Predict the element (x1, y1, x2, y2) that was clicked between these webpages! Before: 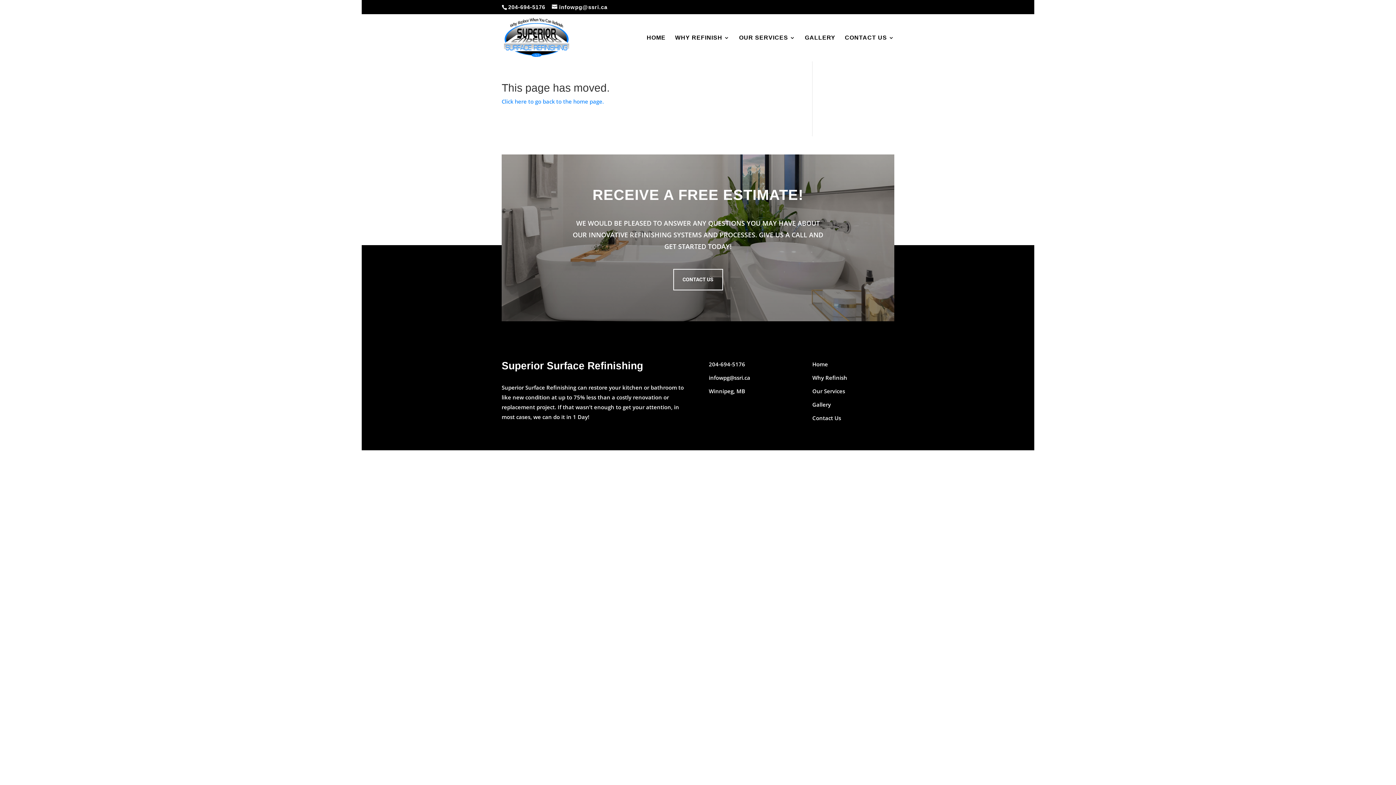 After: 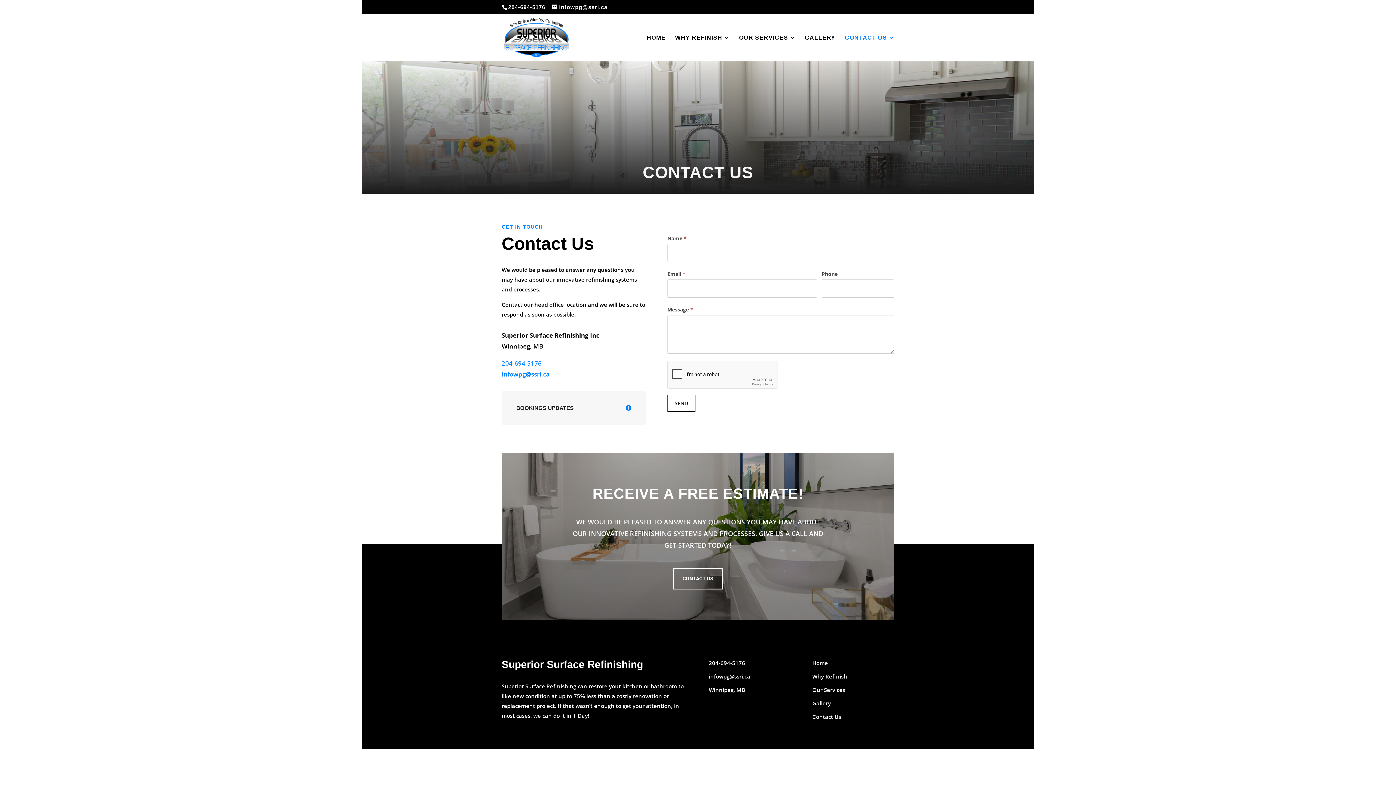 Action: label: Contact Us bbox: (812, 414, 841, 421)